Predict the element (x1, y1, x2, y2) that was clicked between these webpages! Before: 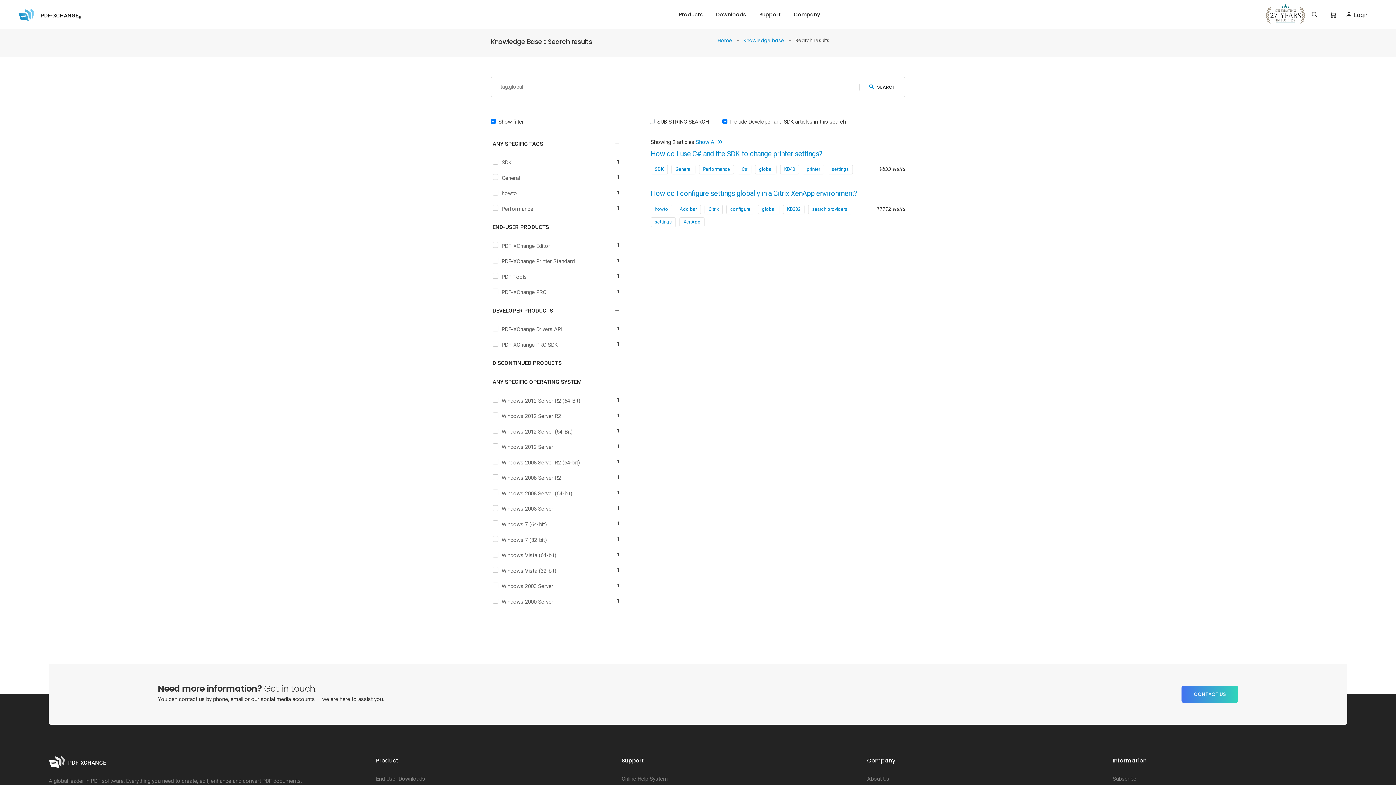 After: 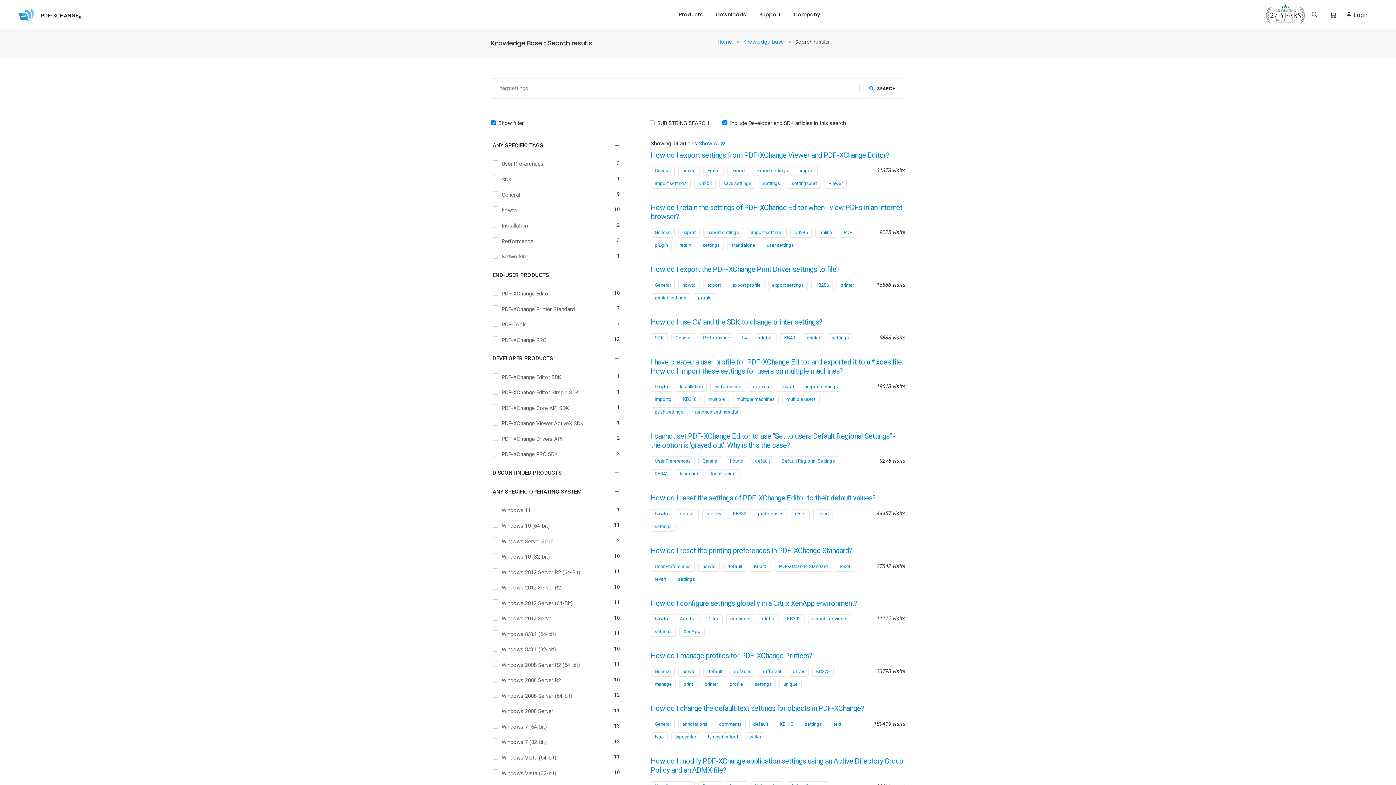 Action: label: settings bbox: (650, 217, 676, 227)